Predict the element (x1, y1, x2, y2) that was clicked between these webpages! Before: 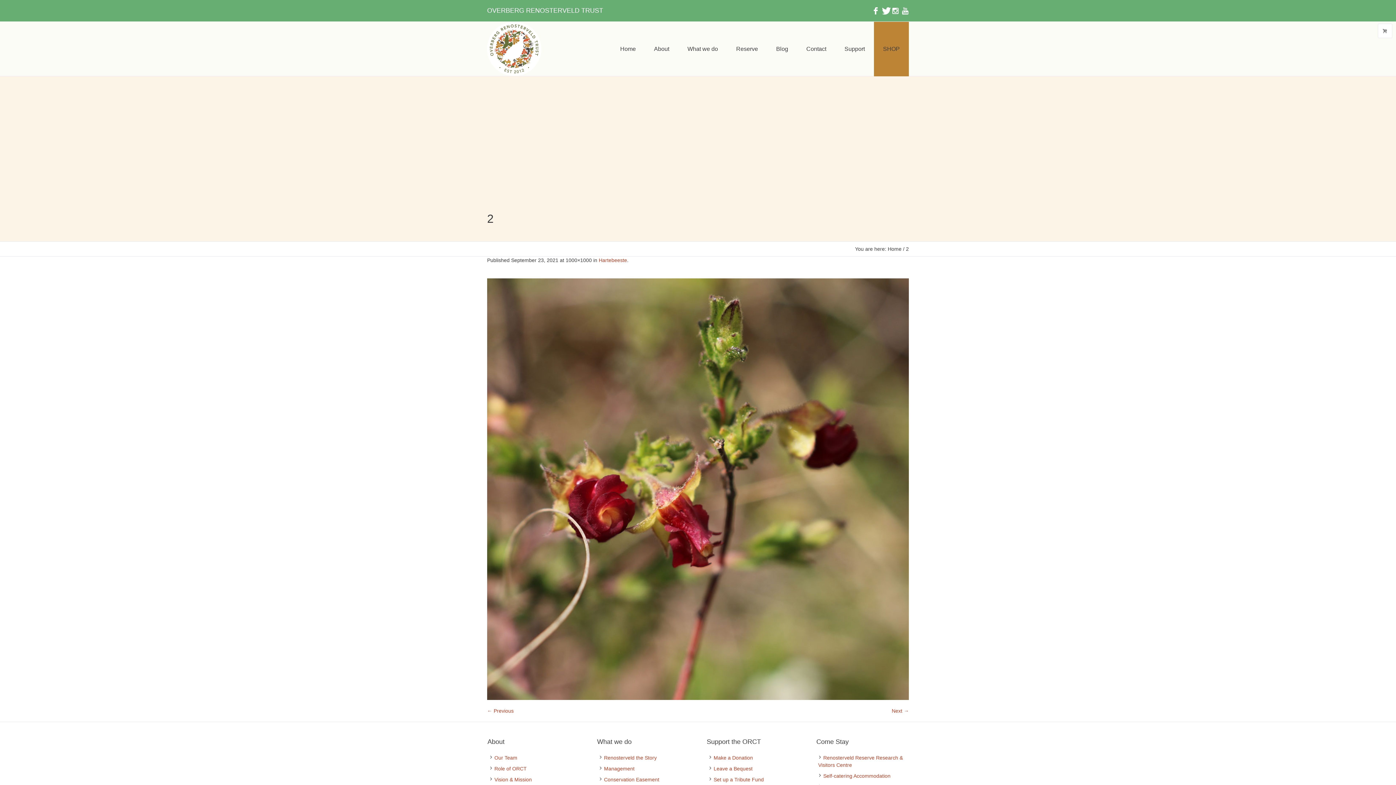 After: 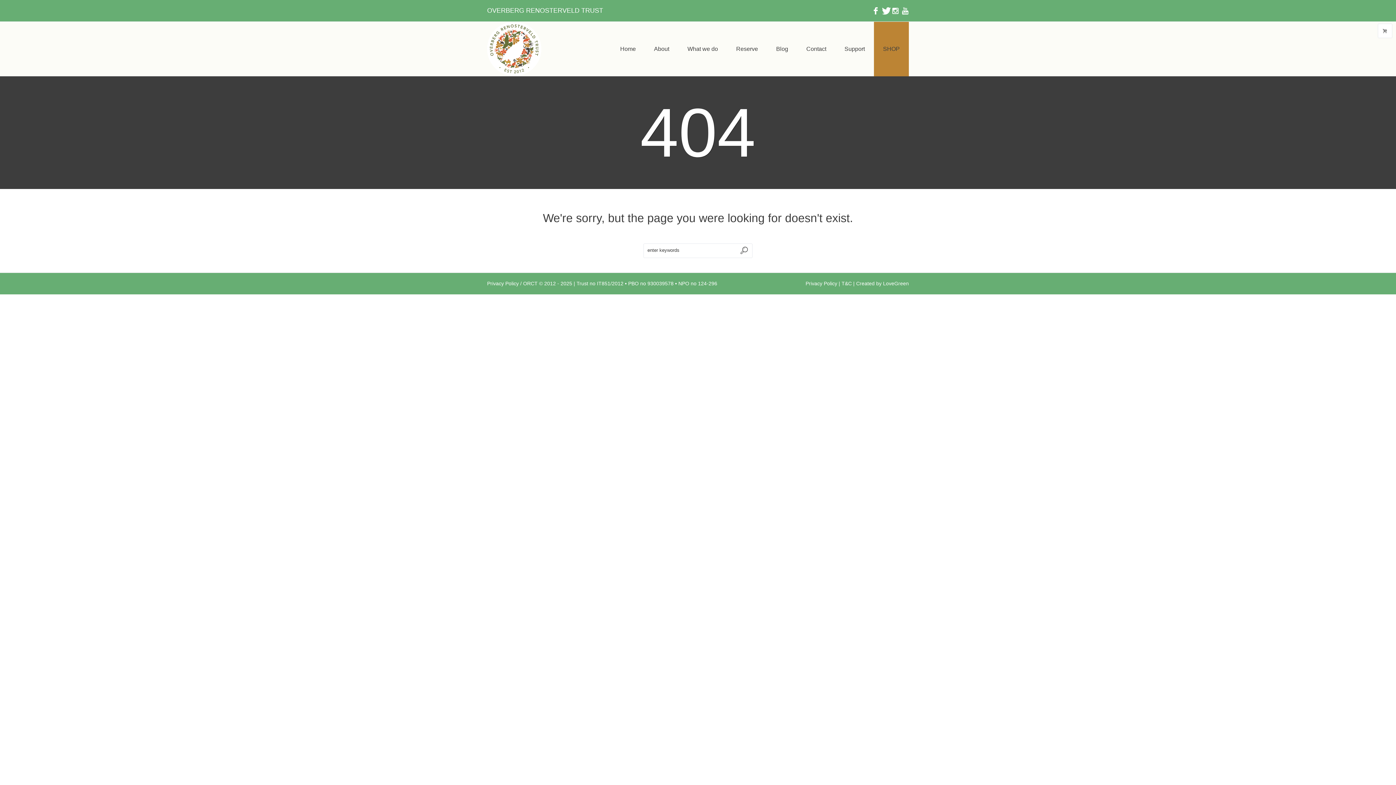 Action: bbox: (494, 755, 517, 761) label: Our Team